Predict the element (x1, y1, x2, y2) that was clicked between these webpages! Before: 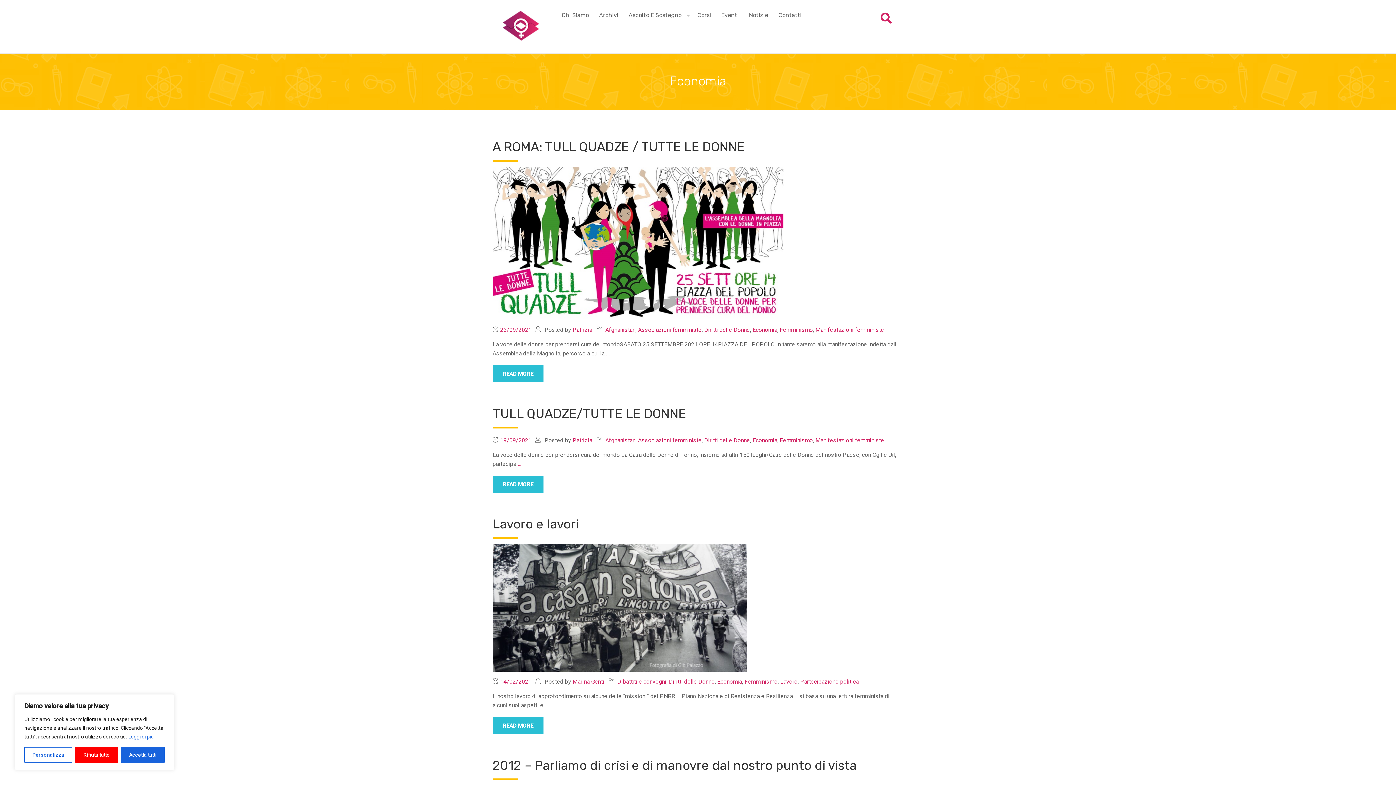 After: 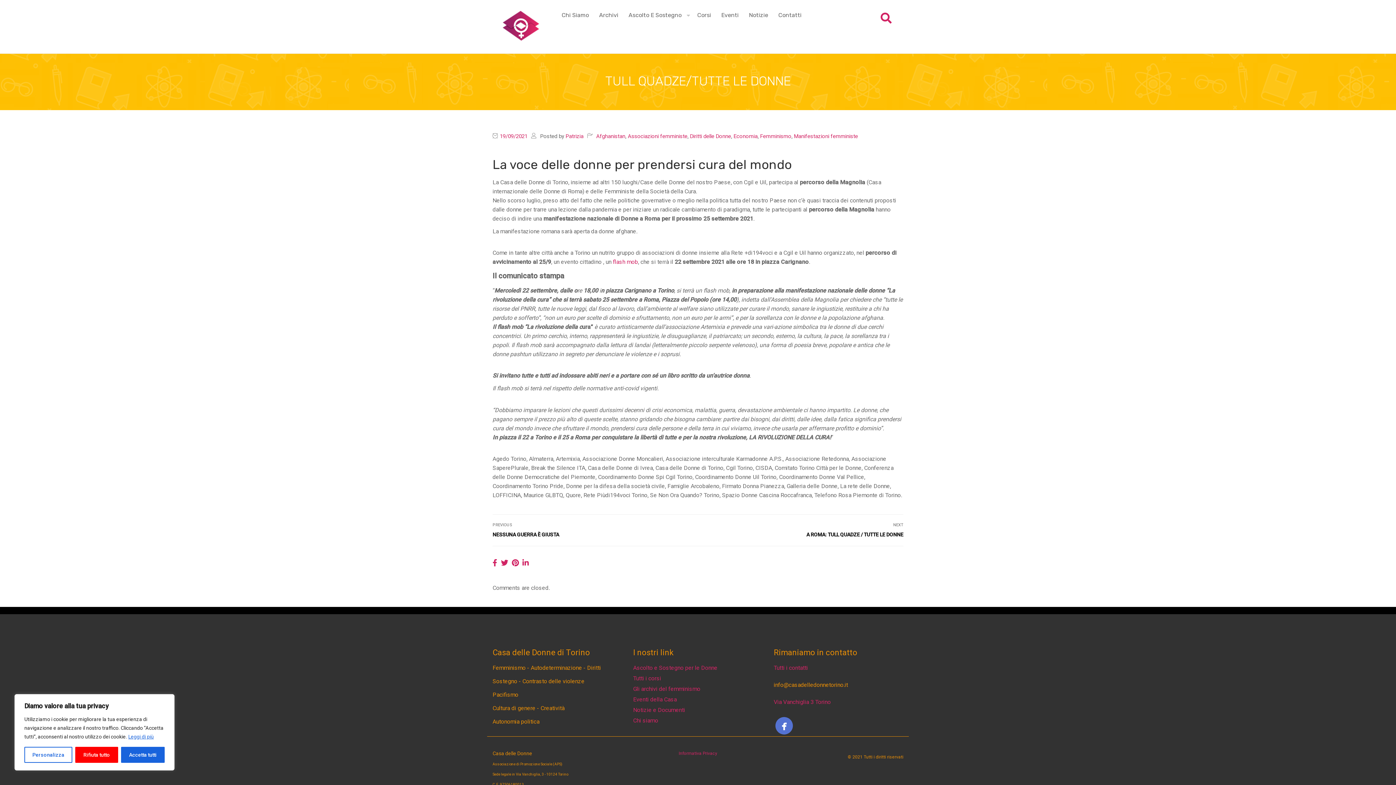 Action: bbox: (500, 437, 531, 444) label: 19/09/2021